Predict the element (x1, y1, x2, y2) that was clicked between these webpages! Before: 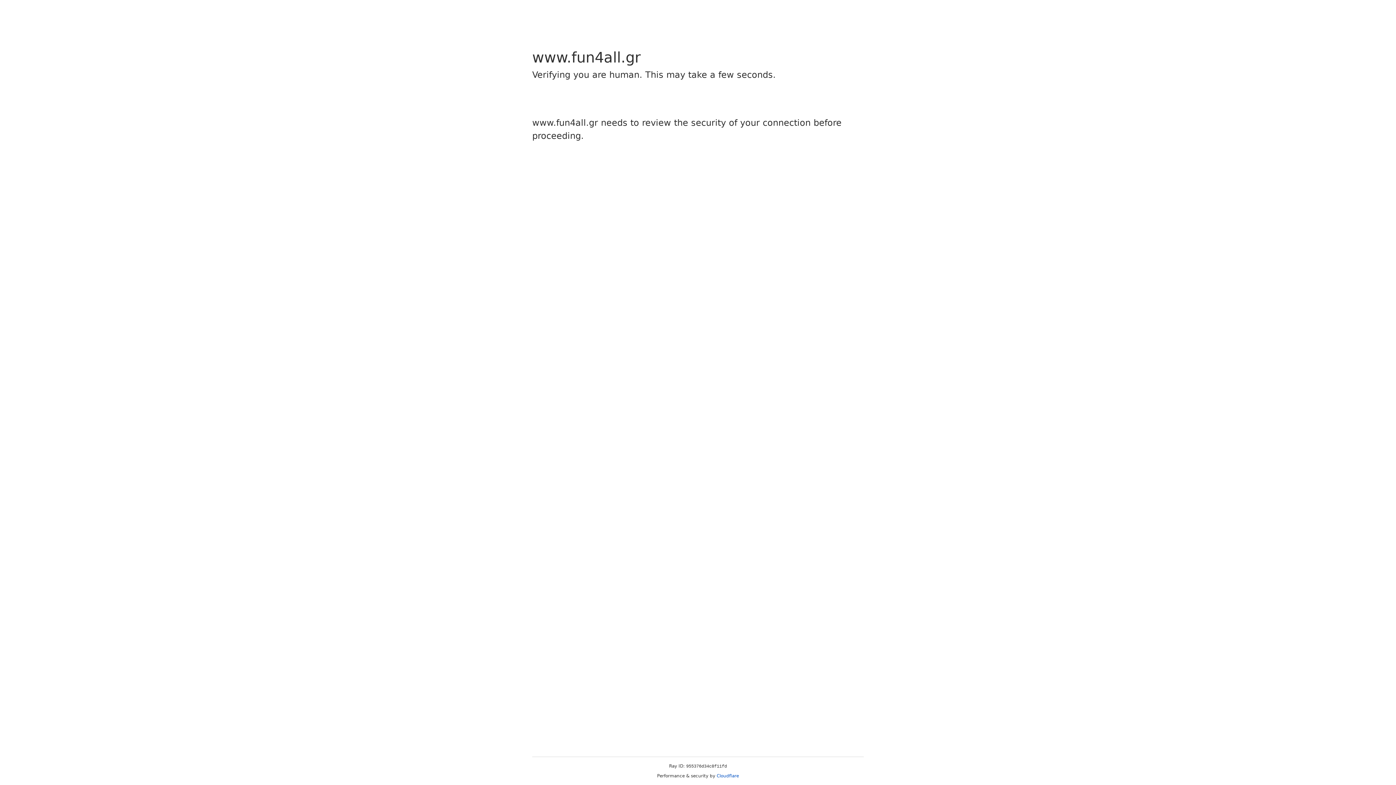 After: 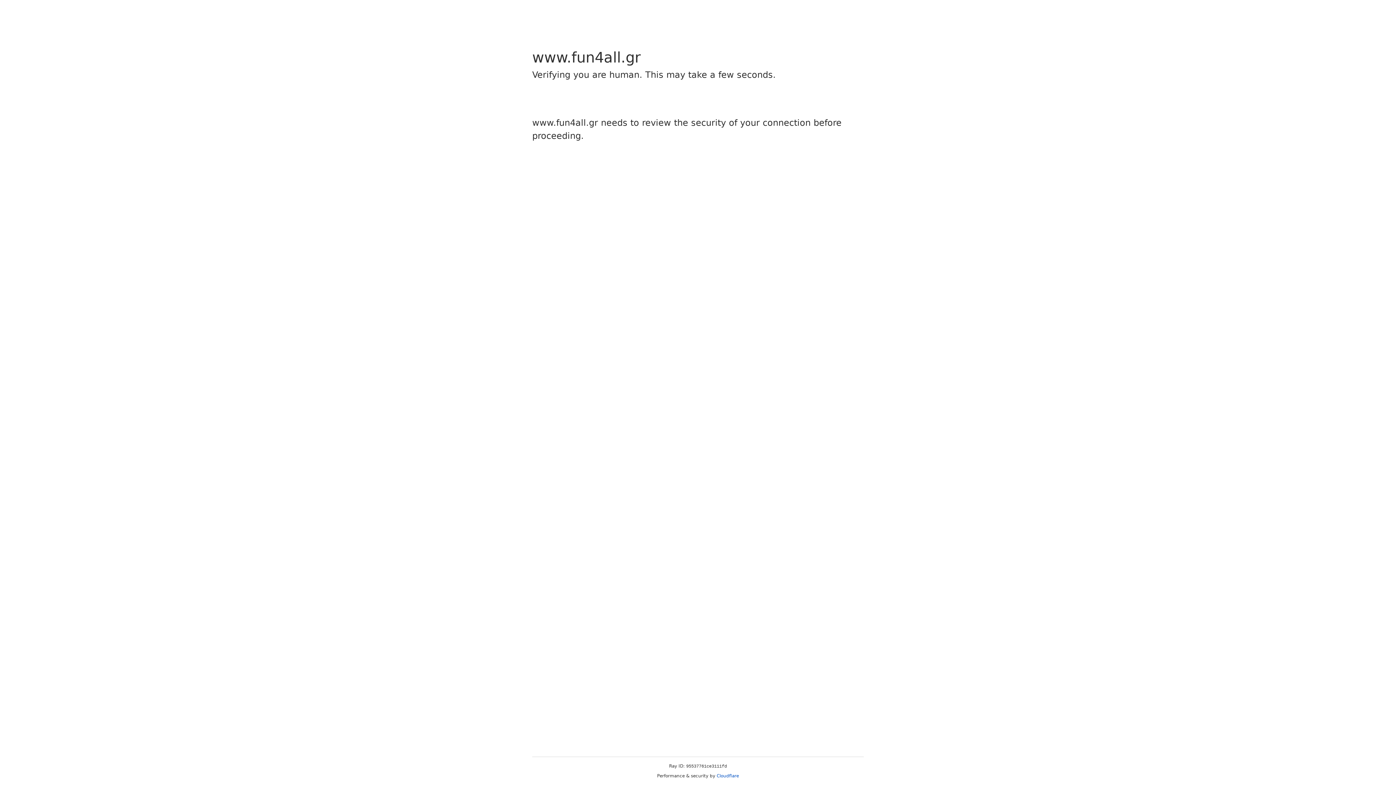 Action: label: Cloudflare bbox: (716, 773, 739, 778)